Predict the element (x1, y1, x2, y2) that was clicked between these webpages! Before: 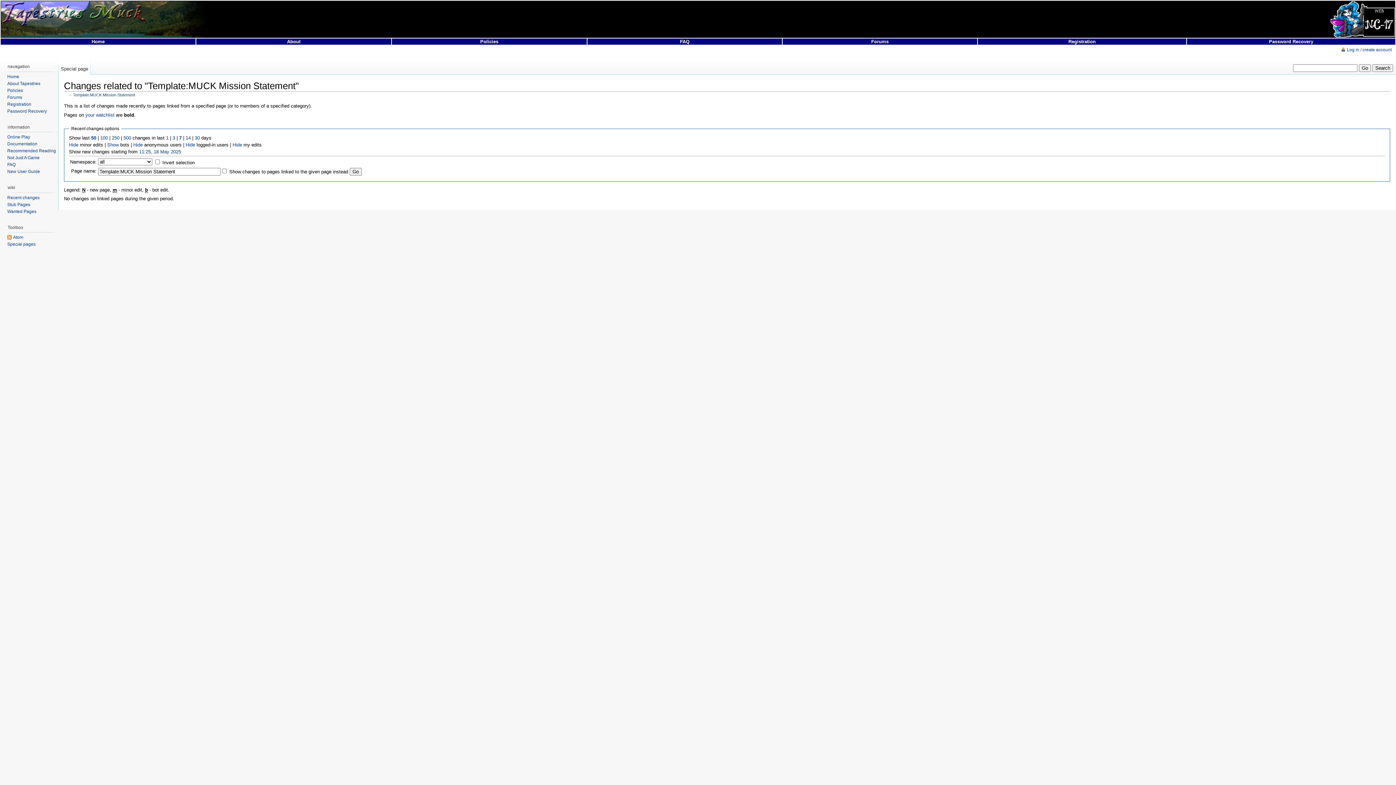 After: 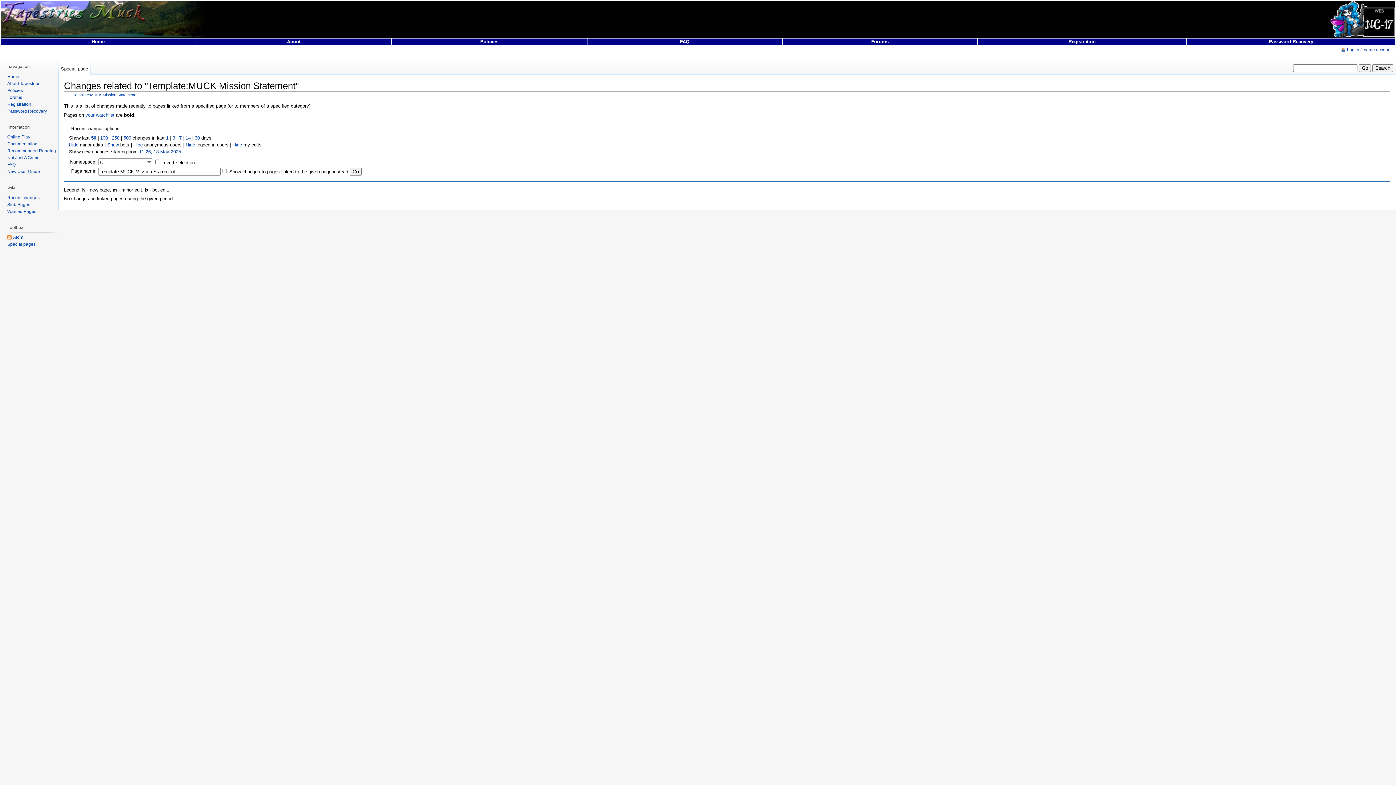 Action: label: Special page bbox: (58, 60, 90, 74)